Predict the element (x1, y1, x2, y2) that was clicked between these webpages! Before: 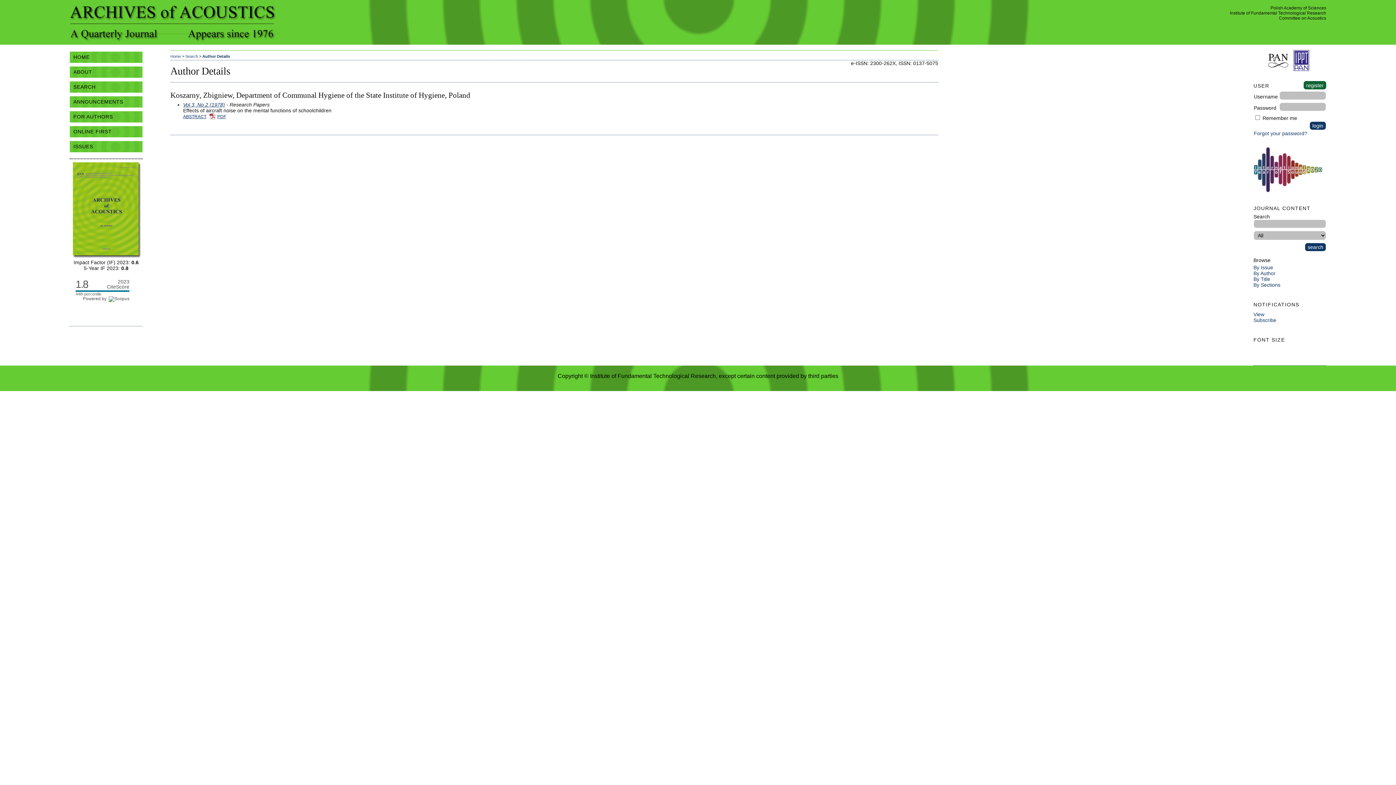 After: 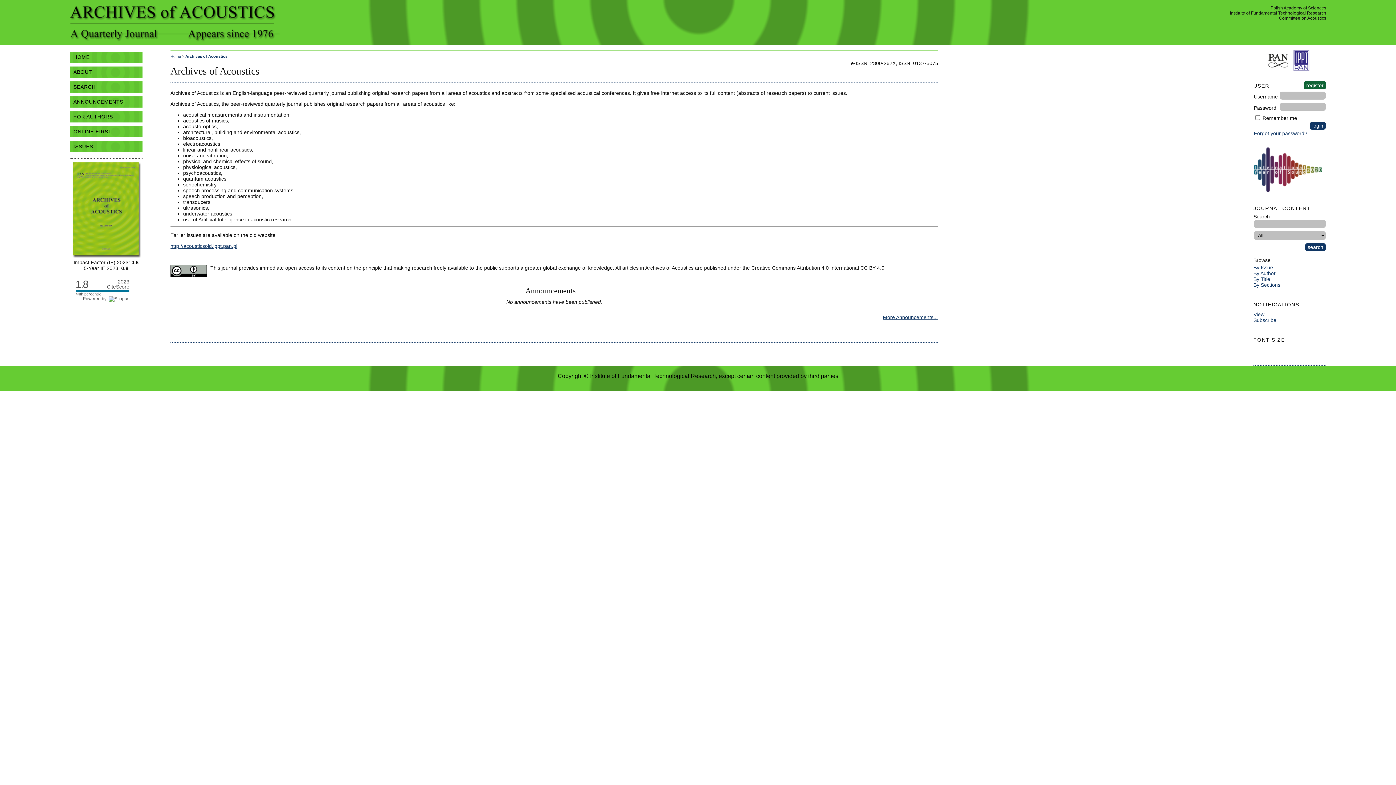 Action: label: Home bbox: (170, 54, 181, 58)